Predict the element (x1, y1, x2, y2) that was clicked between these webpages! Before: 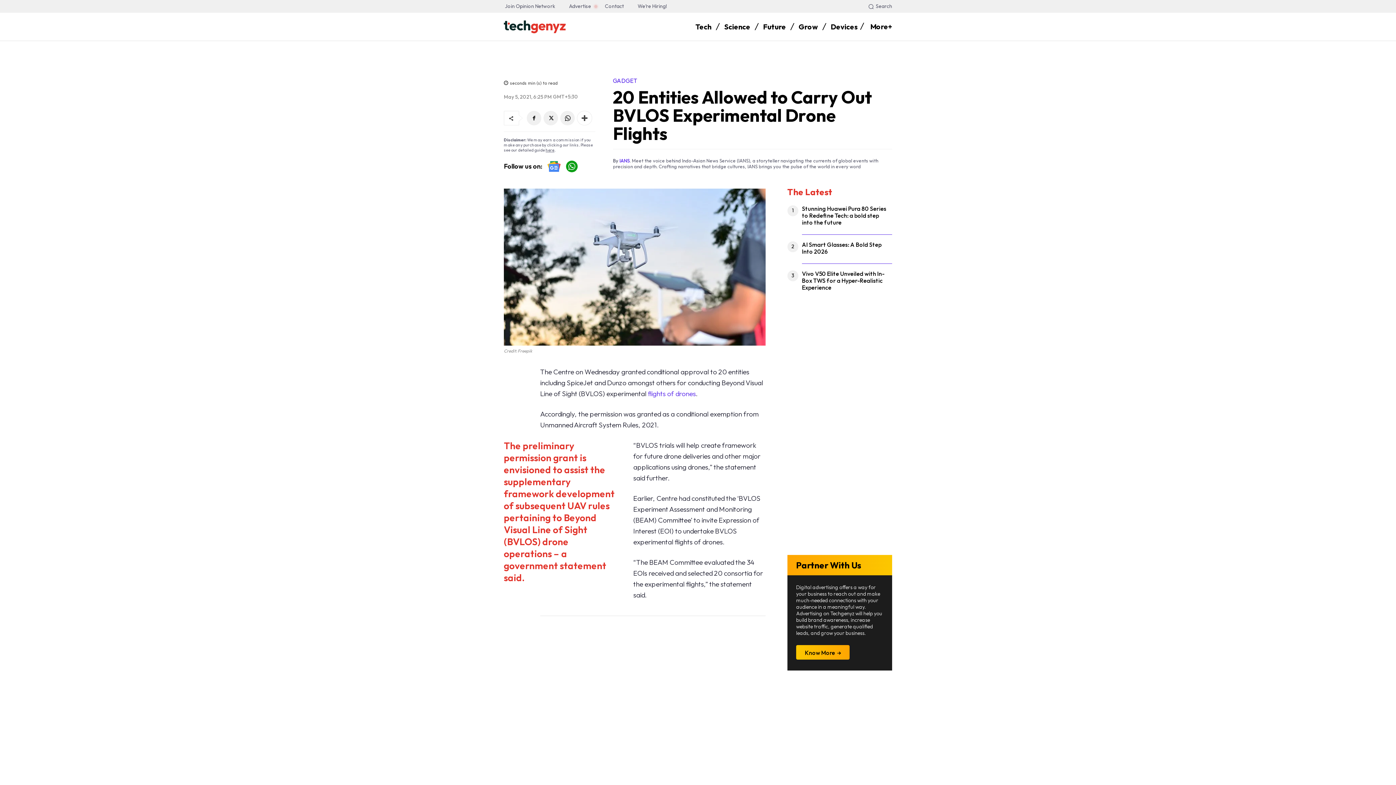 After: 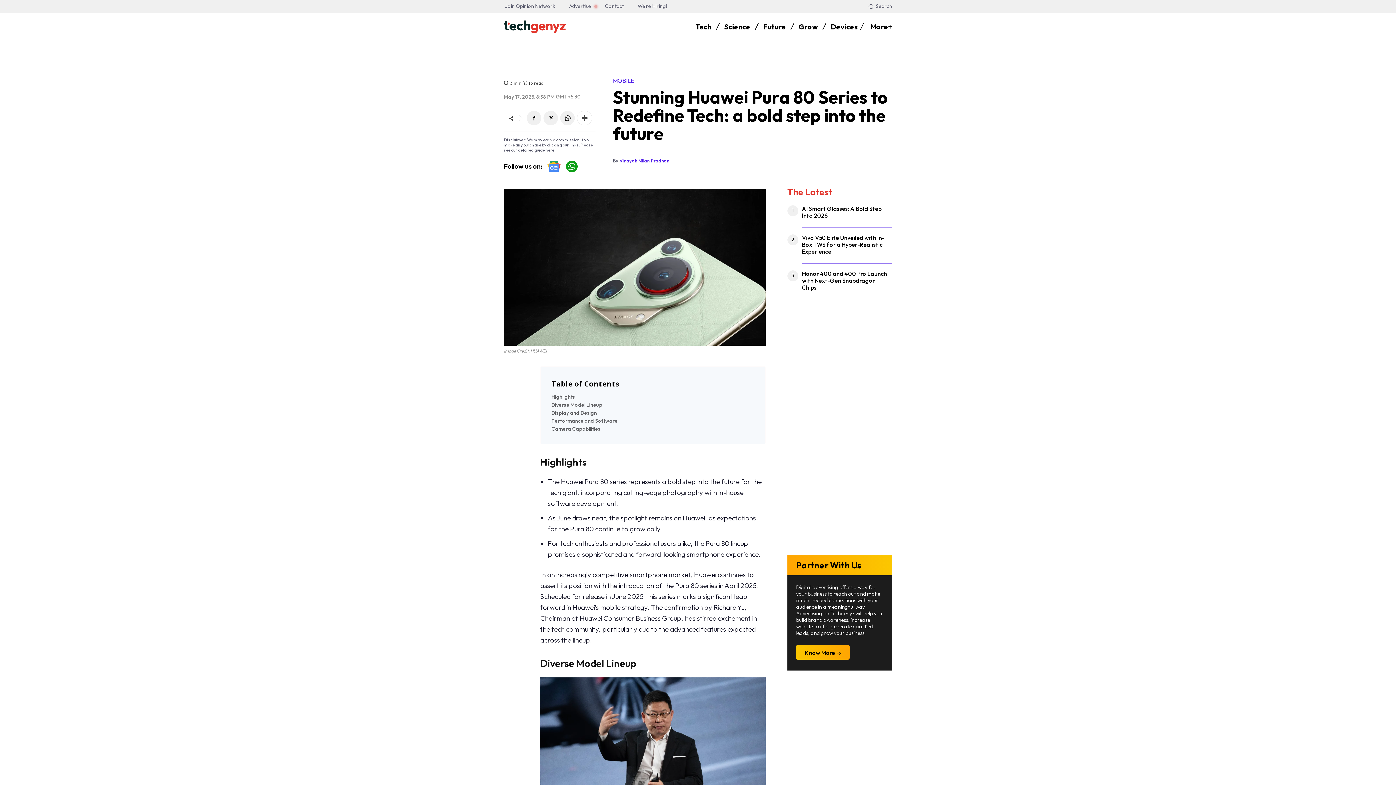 Action: label: Stunning Huawei Pura 80 Series to Redefine Tech: a bold step into the future bbox: (802, 205, 886, 226)